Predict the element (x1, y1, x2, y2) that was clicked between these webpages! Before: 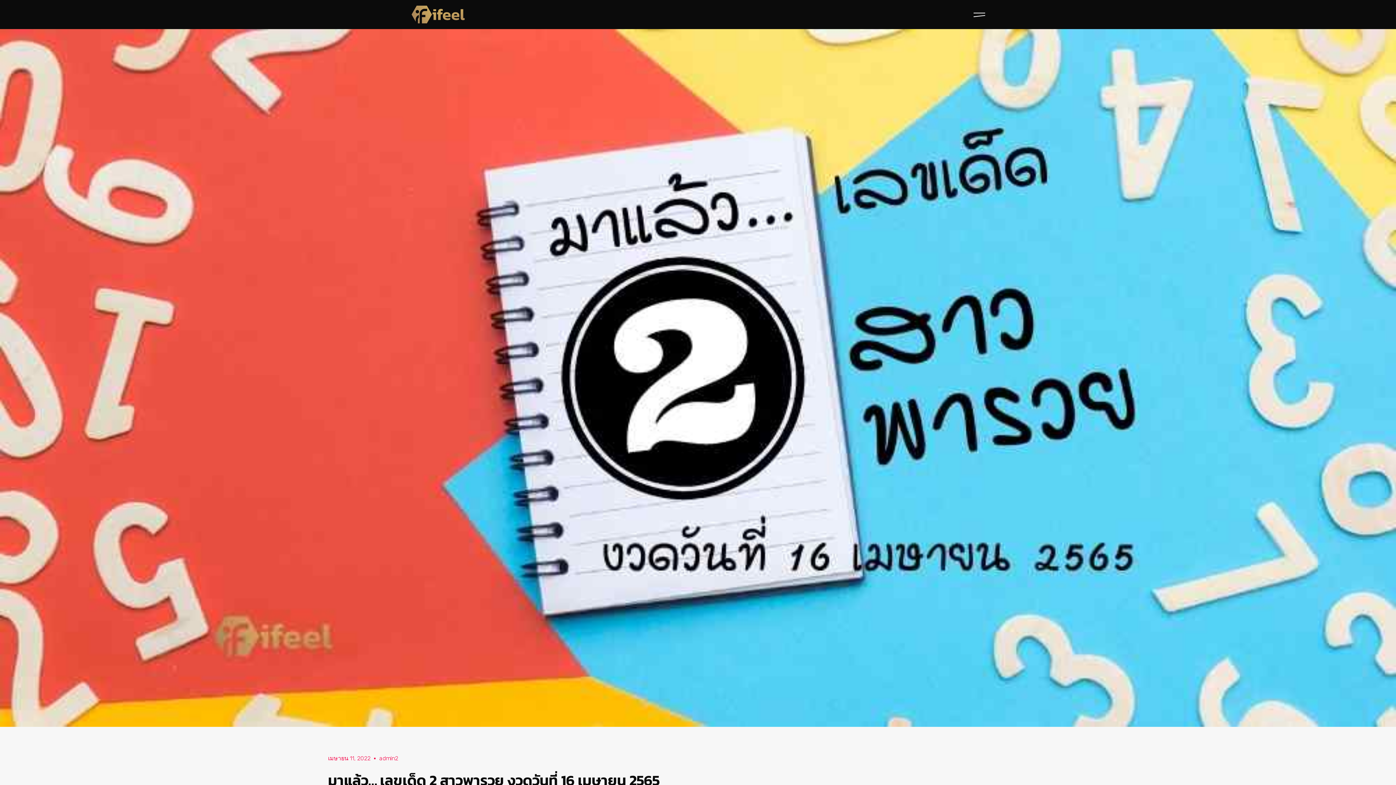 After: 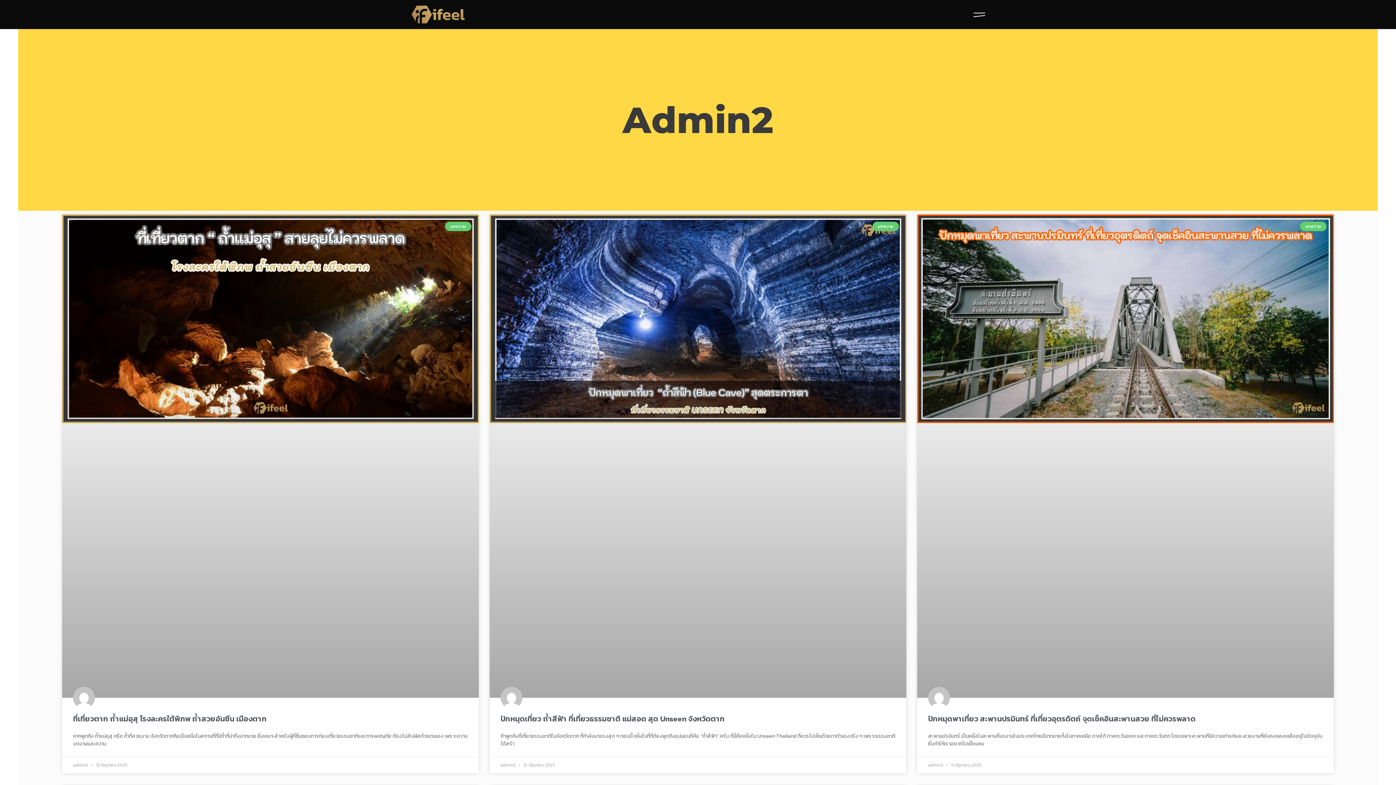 Action: label: admin2 bbox: (379, 754, 398, 763)